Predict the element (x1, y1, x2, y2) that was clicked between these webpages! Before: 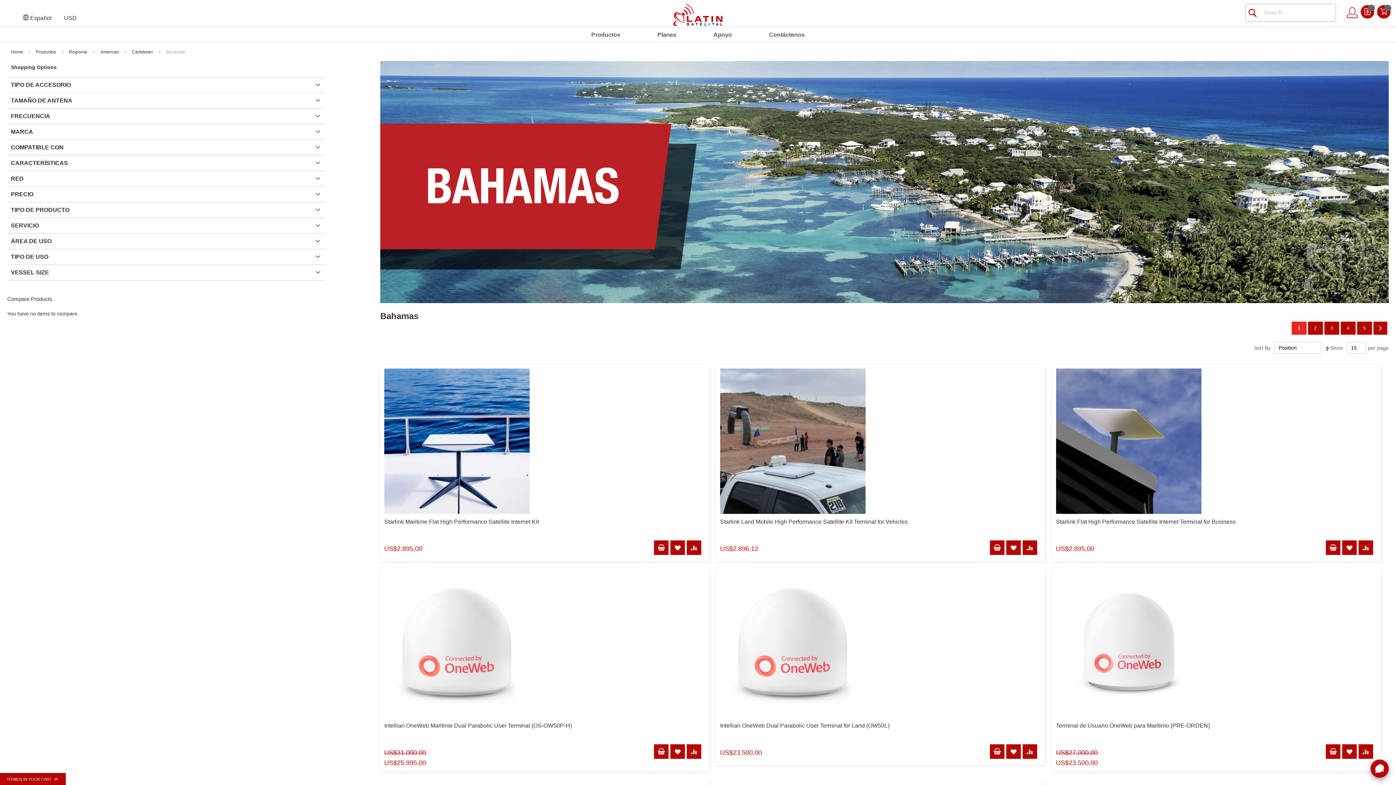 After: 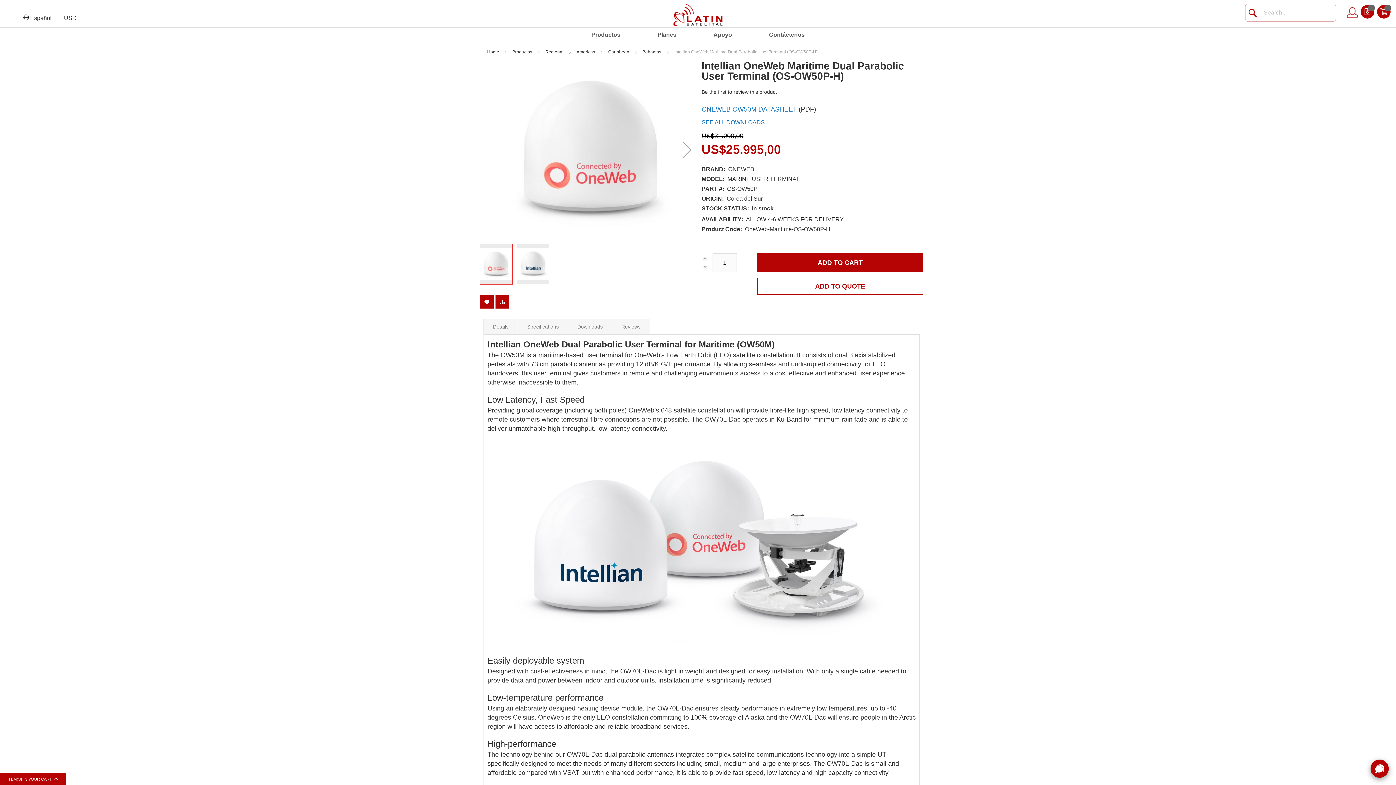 Action: bbox: (384, 721, 705, 730) label: Intellian OneWeb Maritime Dual Parabolic User Terminal (OS-OW50P-H)